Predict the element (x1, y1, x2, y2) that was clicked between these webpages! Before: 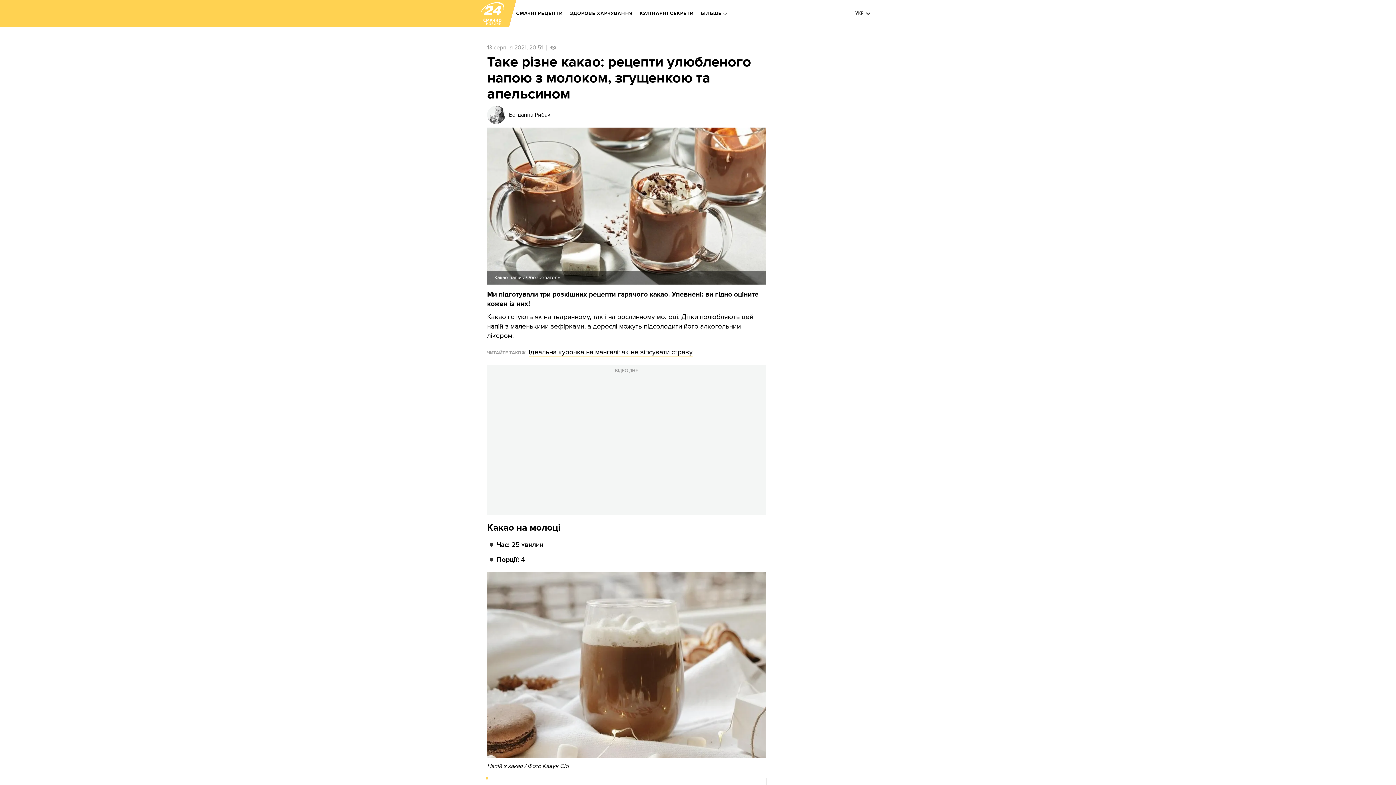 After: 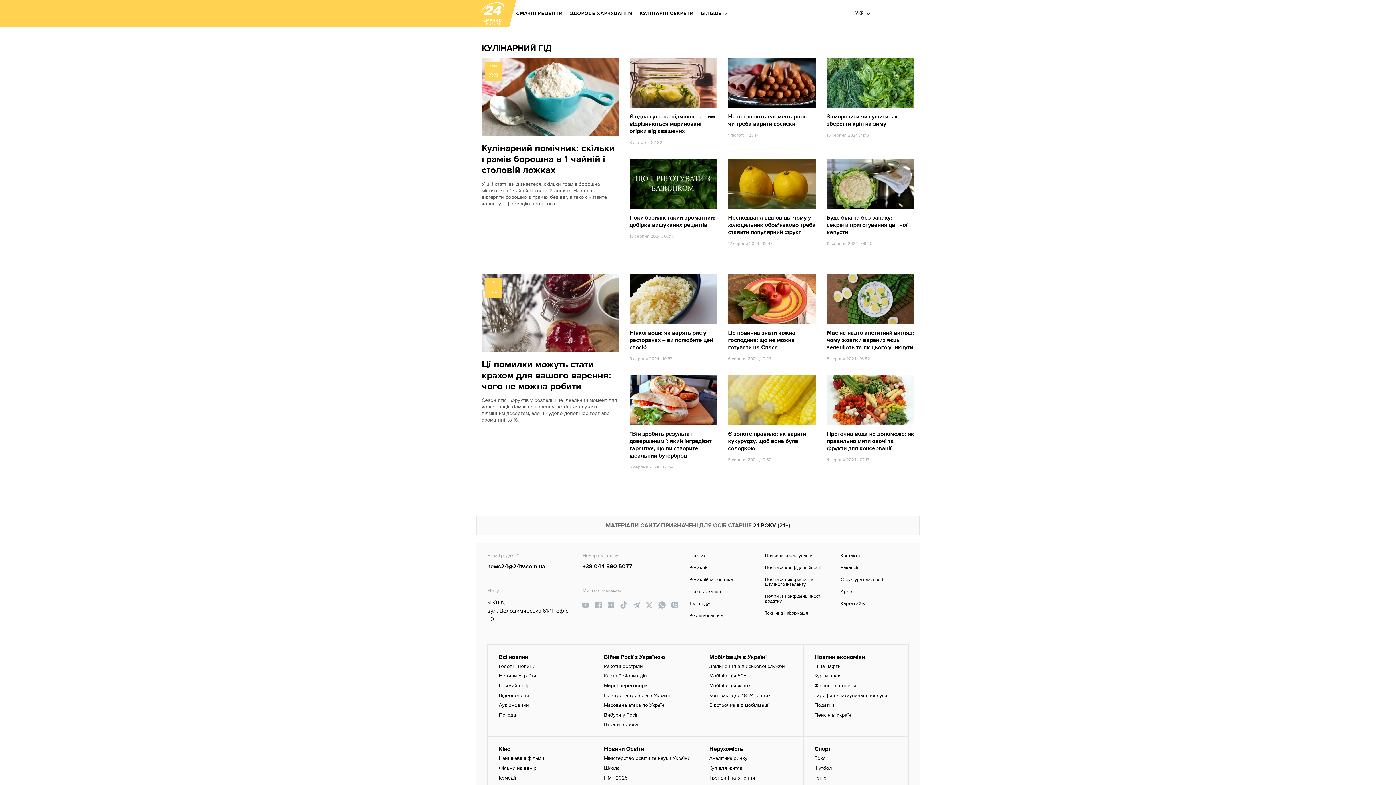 Action: label: КУЛІНАРНІ СЕКРЕТИ bbox: (640, 5, 693, 21)